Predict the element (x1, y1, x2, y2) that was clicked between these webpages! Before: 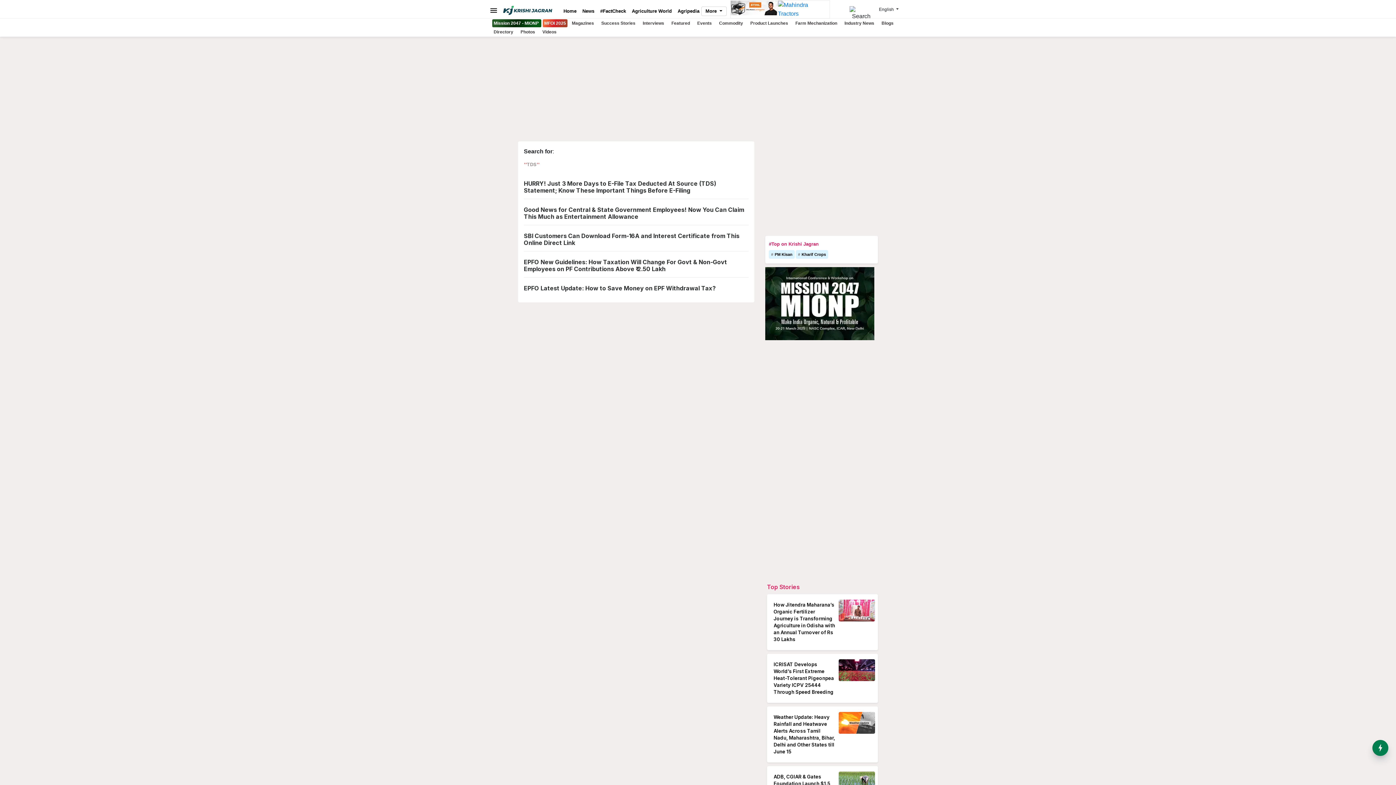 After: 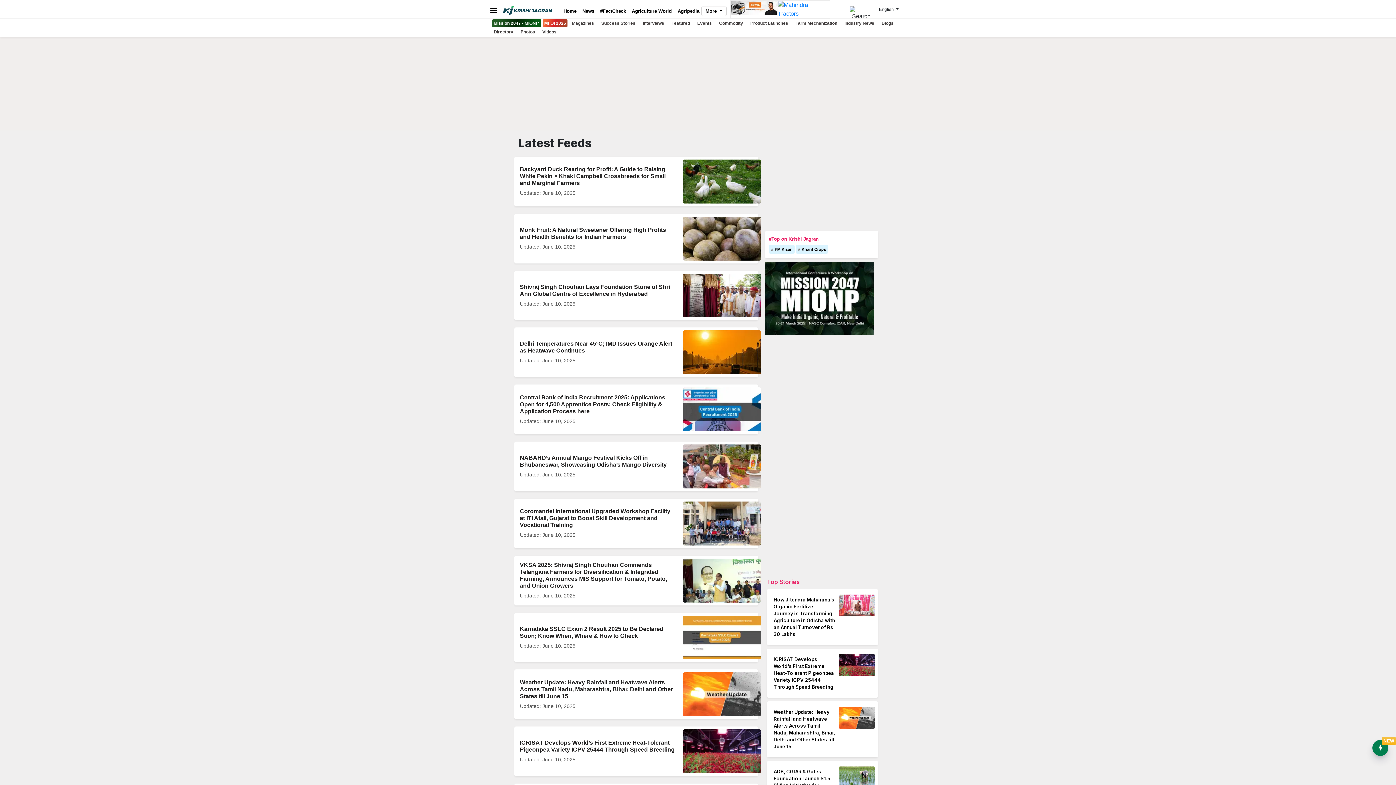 Action: label: Top Stories bbox: (767, 583, 800, 590)